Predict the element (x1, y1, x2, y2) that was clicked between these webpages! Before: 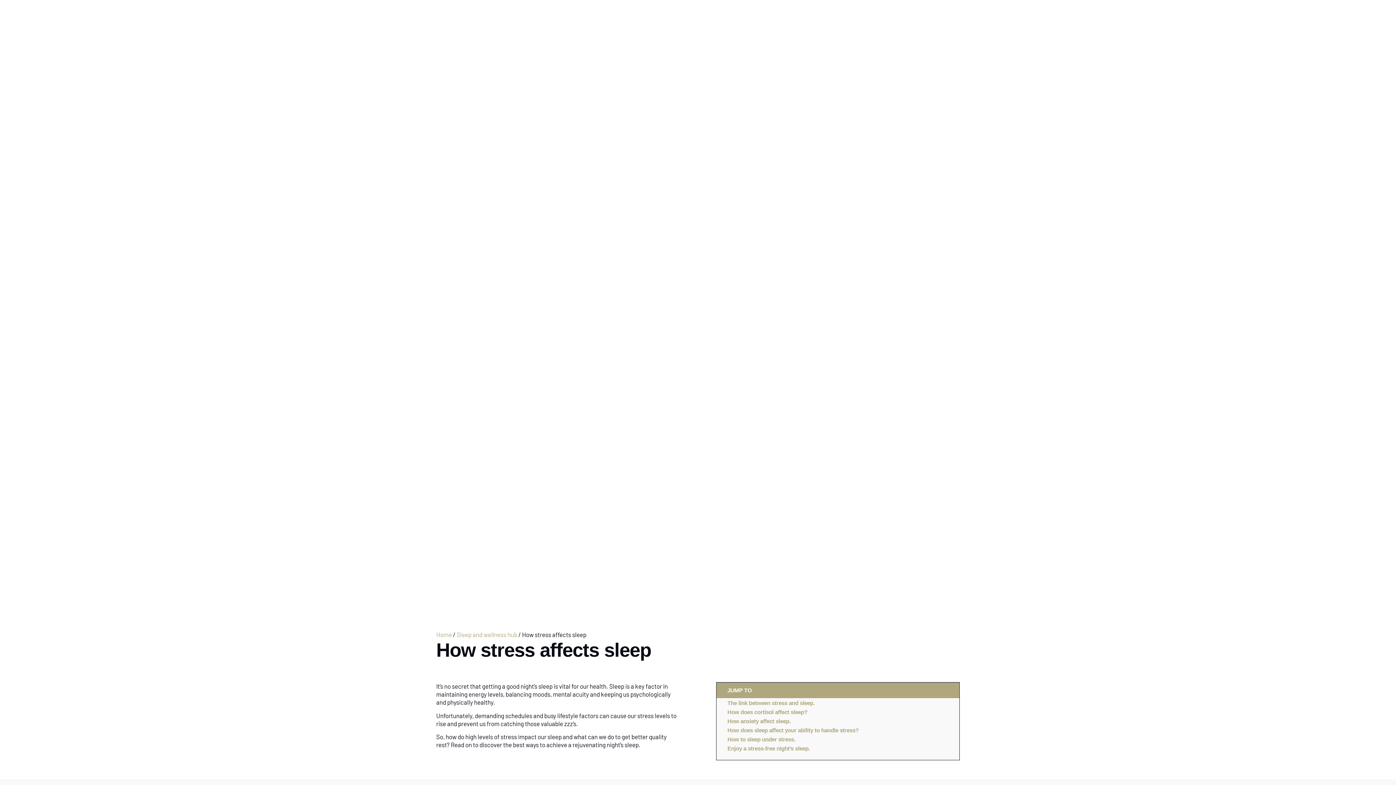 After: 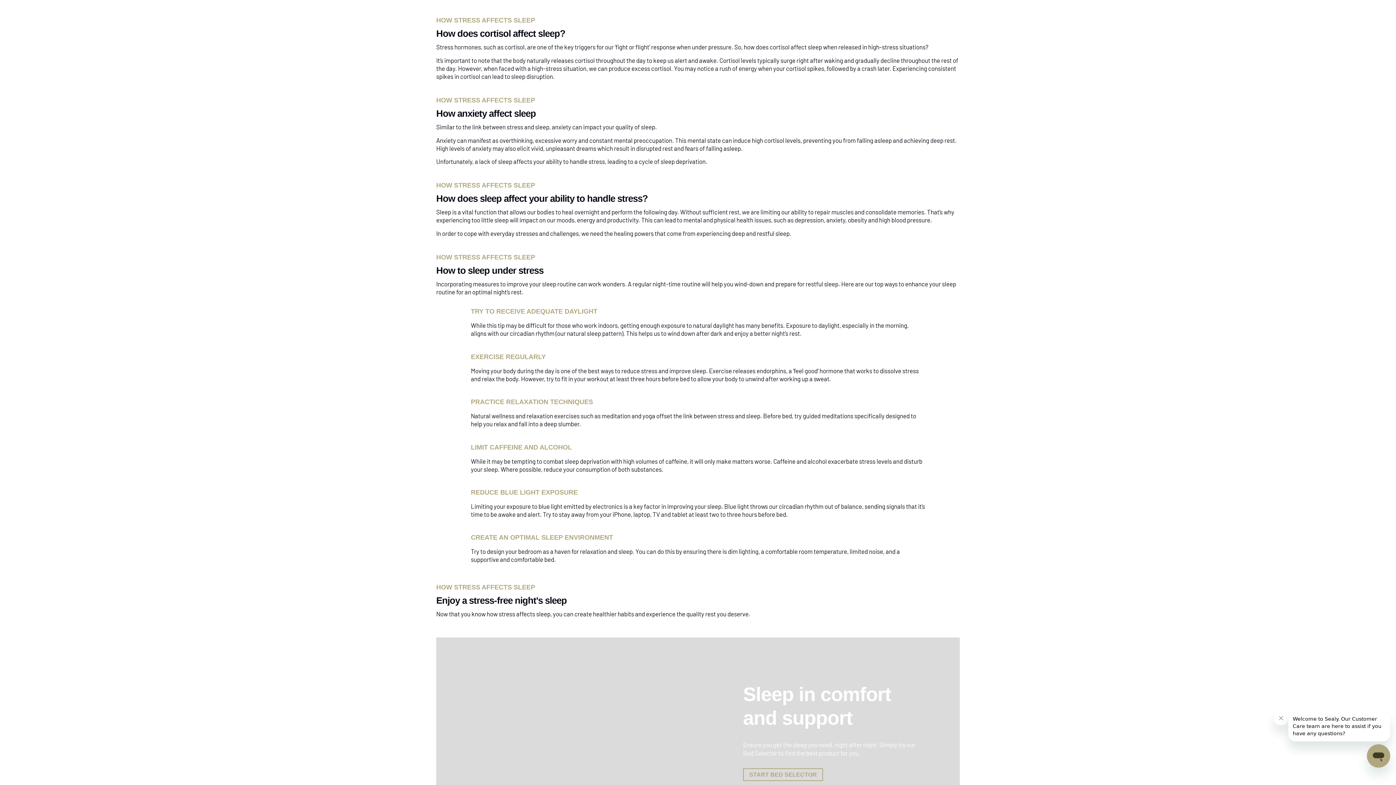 Action: bbox: (716, 707, 959, 716) label: How does cortisol affect sleep?